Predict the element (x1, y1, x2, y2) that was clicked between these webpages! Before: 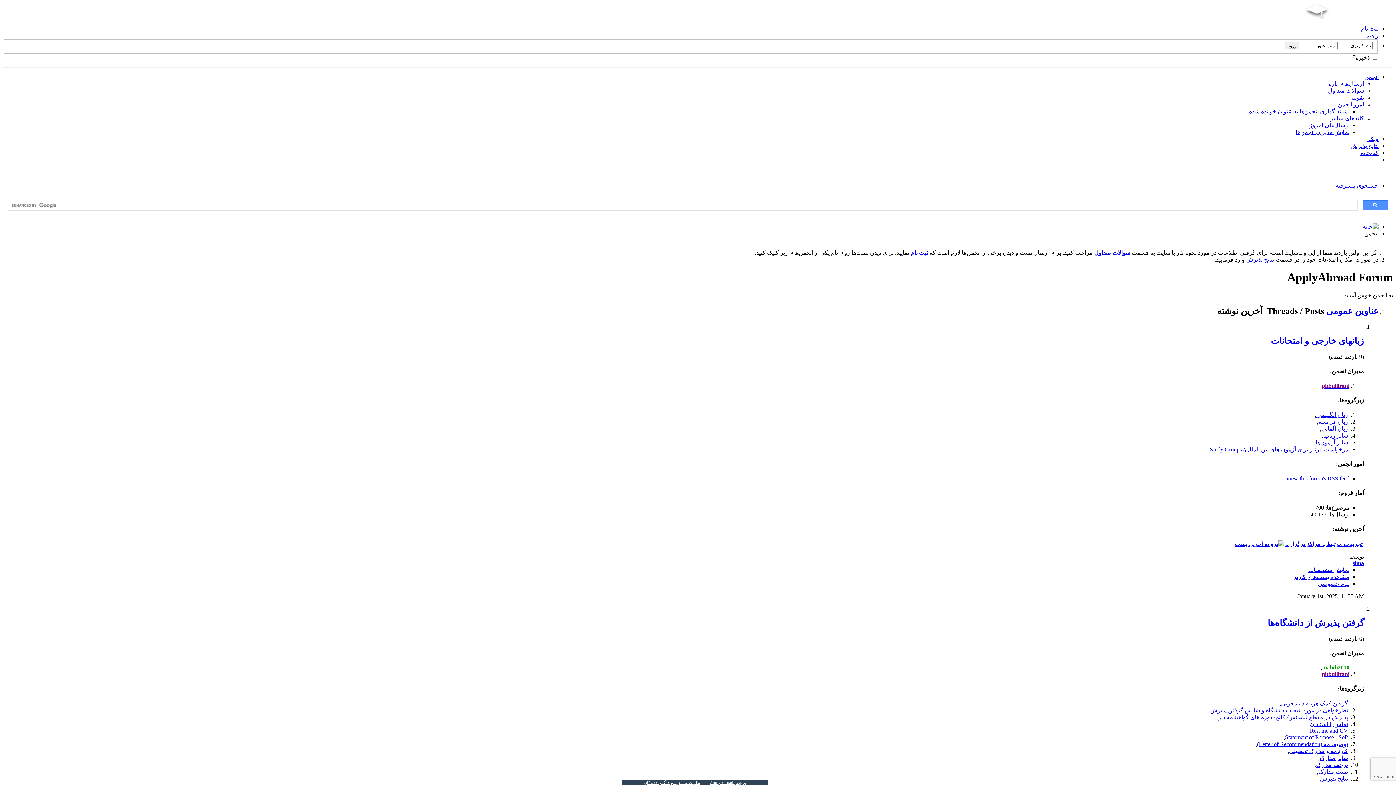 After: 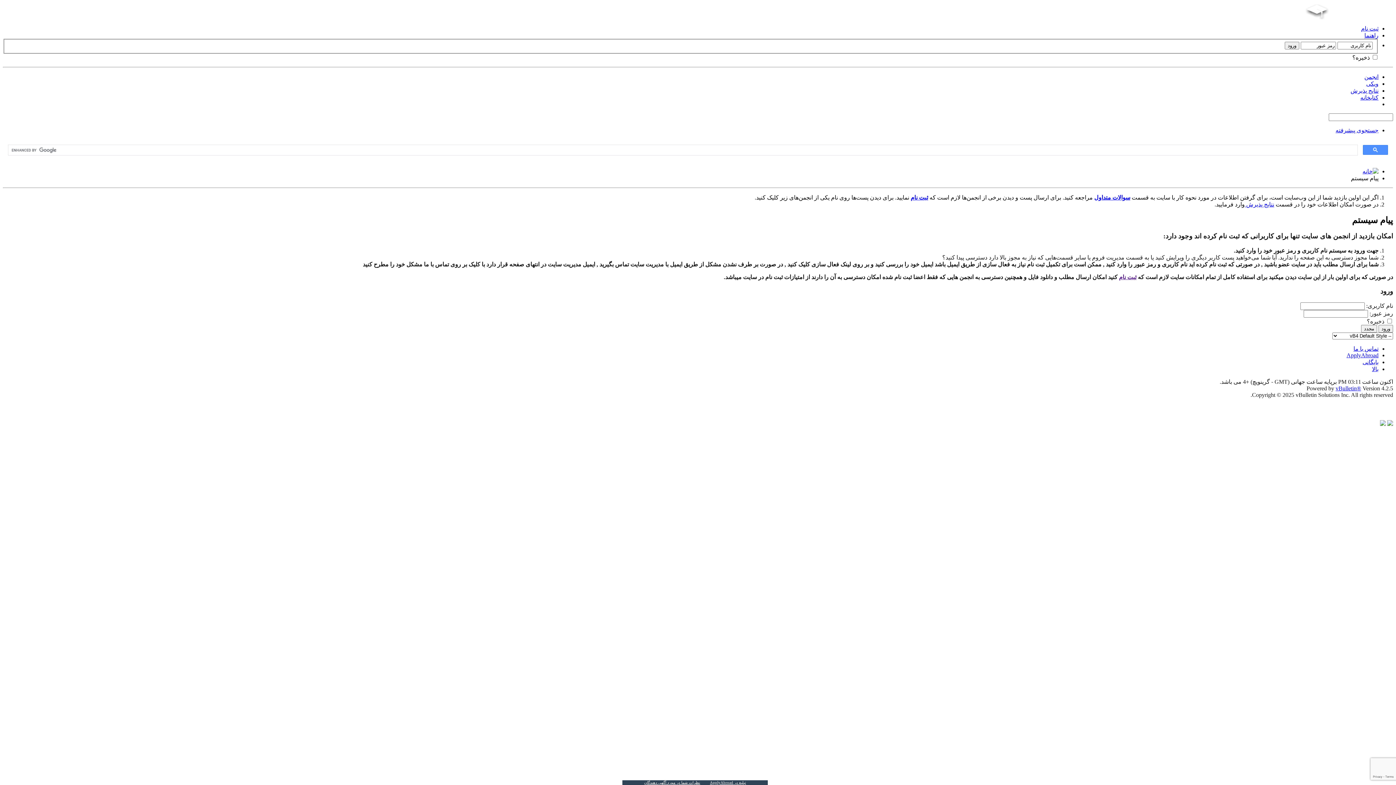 Action: label: نظرات شما در مورد آگهی دهندگان bbox: (644, 781, 700, 785)